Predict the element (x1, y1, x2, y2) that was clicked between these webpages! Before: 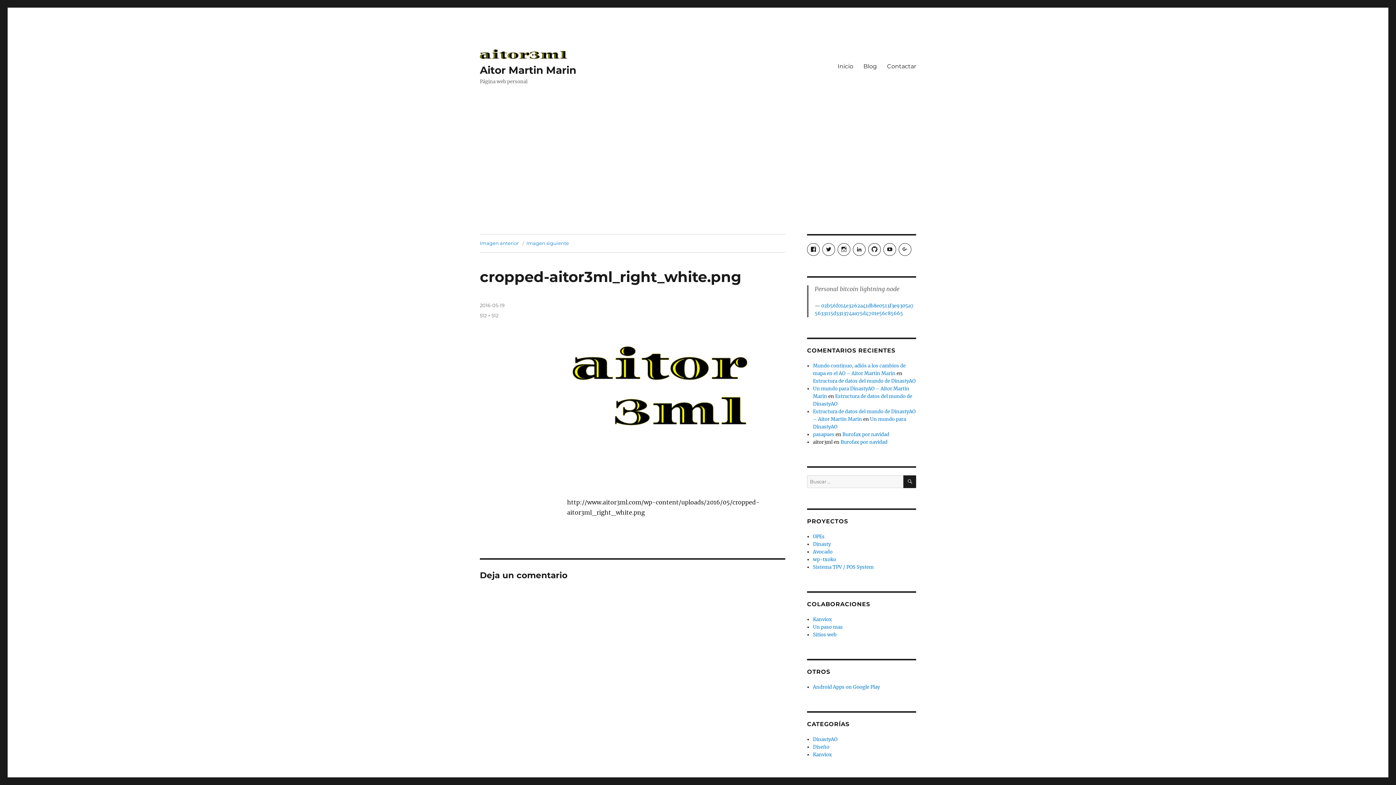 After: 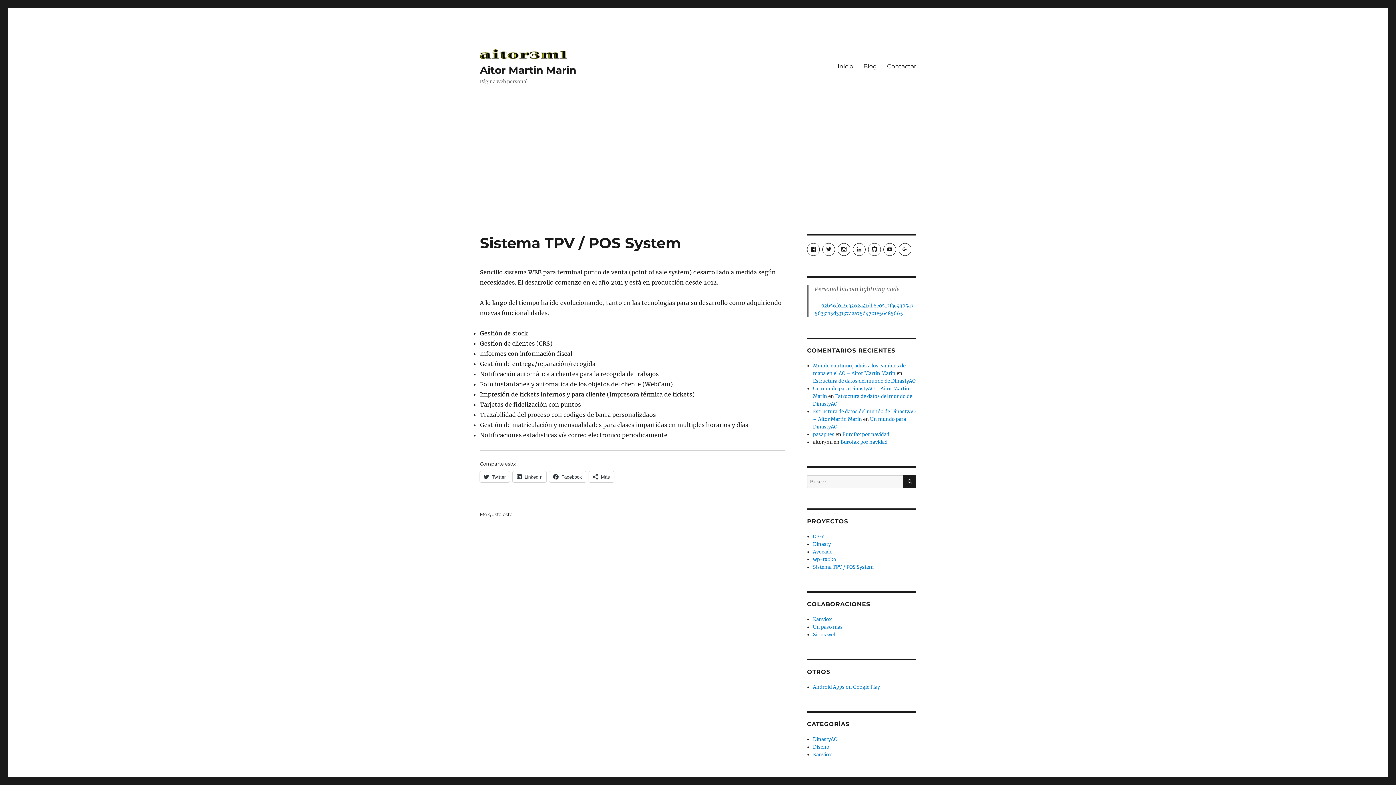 Action: bbox: (813, 564, 873, 570) label: Sistema TPV / POS System